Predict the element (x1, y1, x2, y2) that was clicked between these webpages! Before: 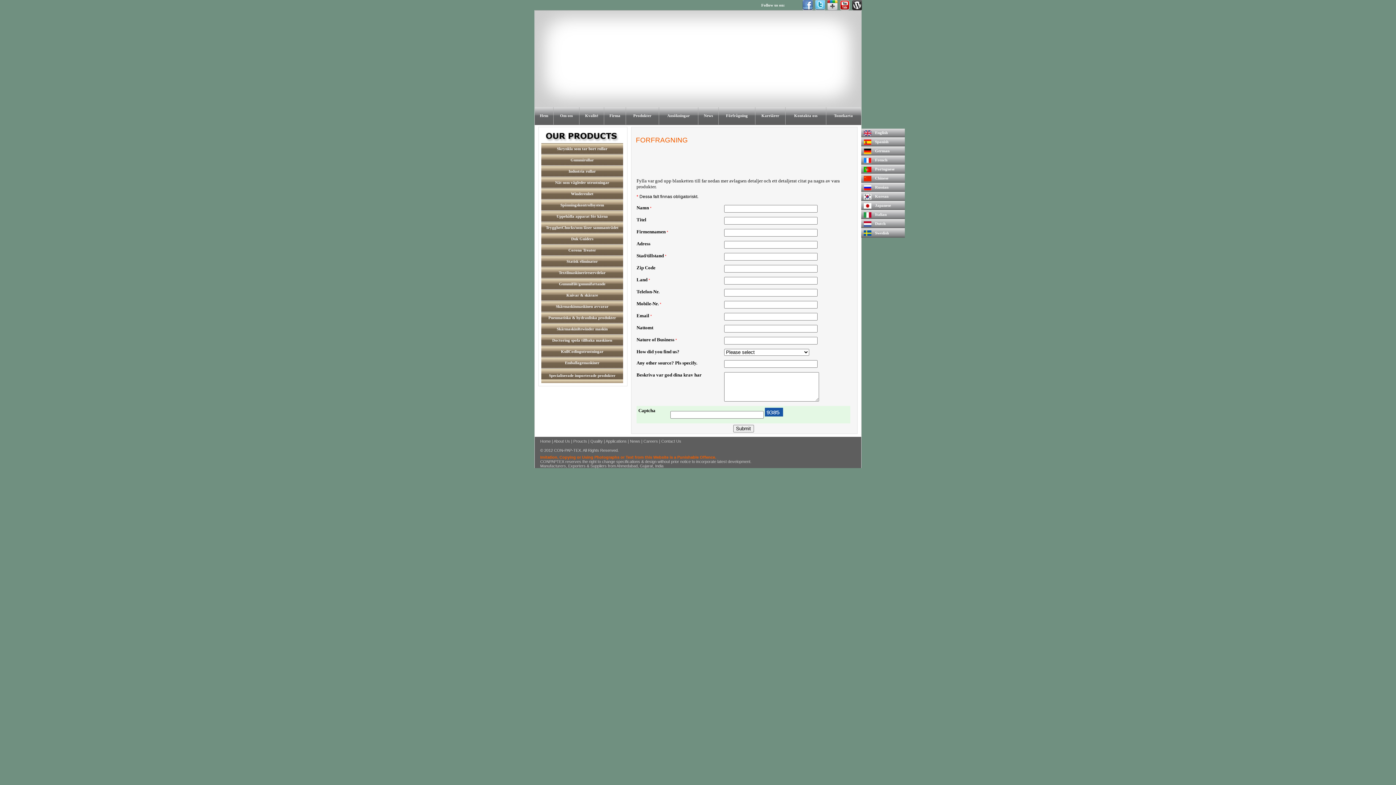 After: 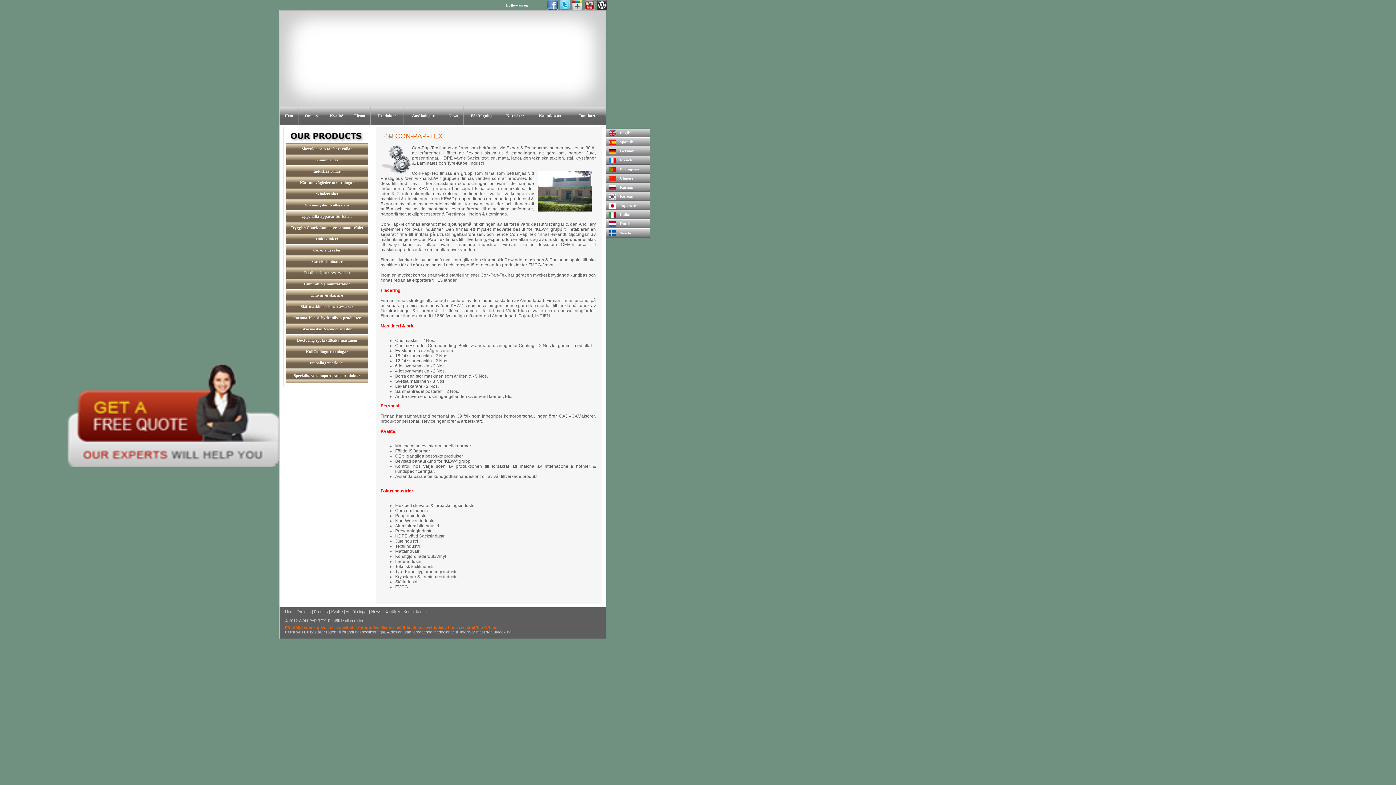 Action: bbox: (553, 439, 570, 443) label: About Us